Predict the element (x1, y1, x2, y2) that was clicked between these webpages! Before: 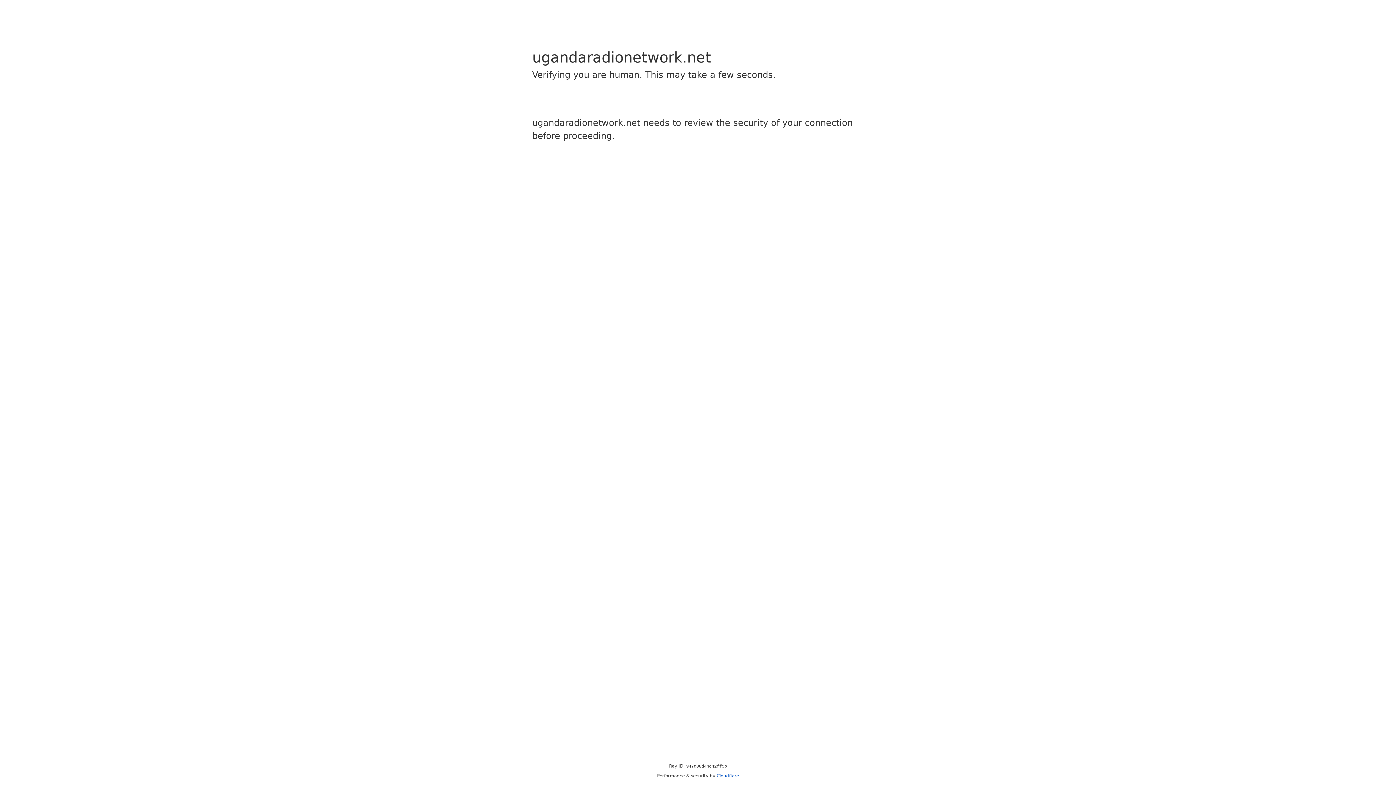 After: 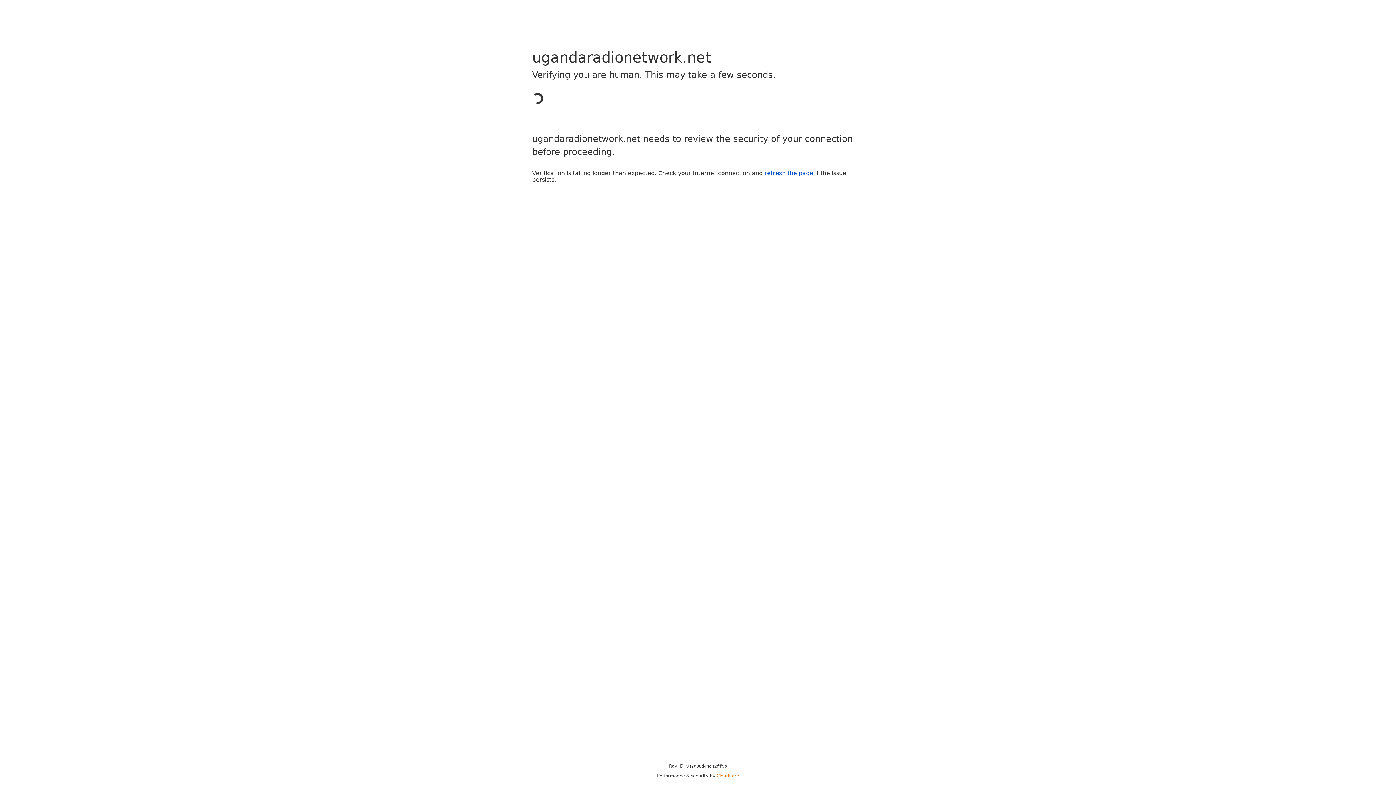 Action: bbox: (716, 773, 739, 778) label: Cloudflare